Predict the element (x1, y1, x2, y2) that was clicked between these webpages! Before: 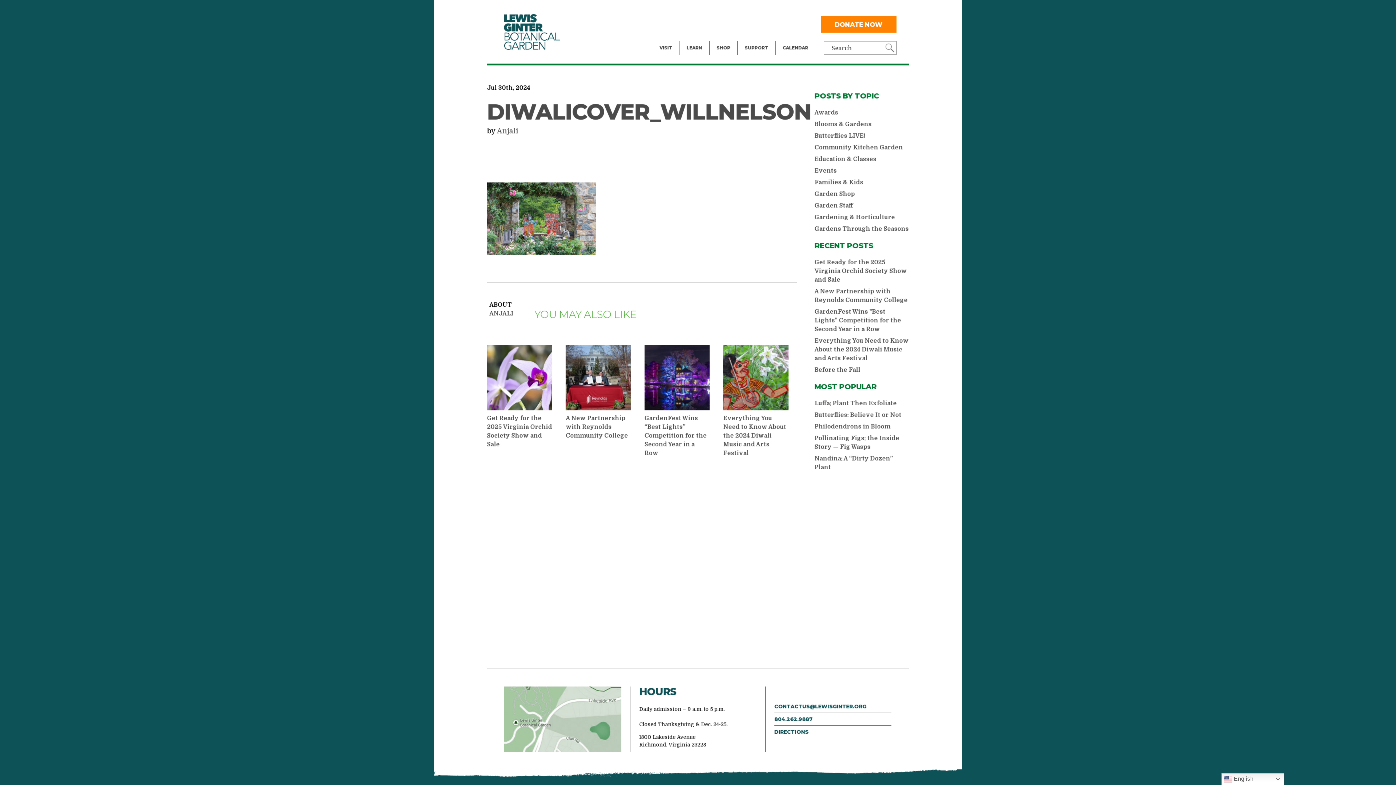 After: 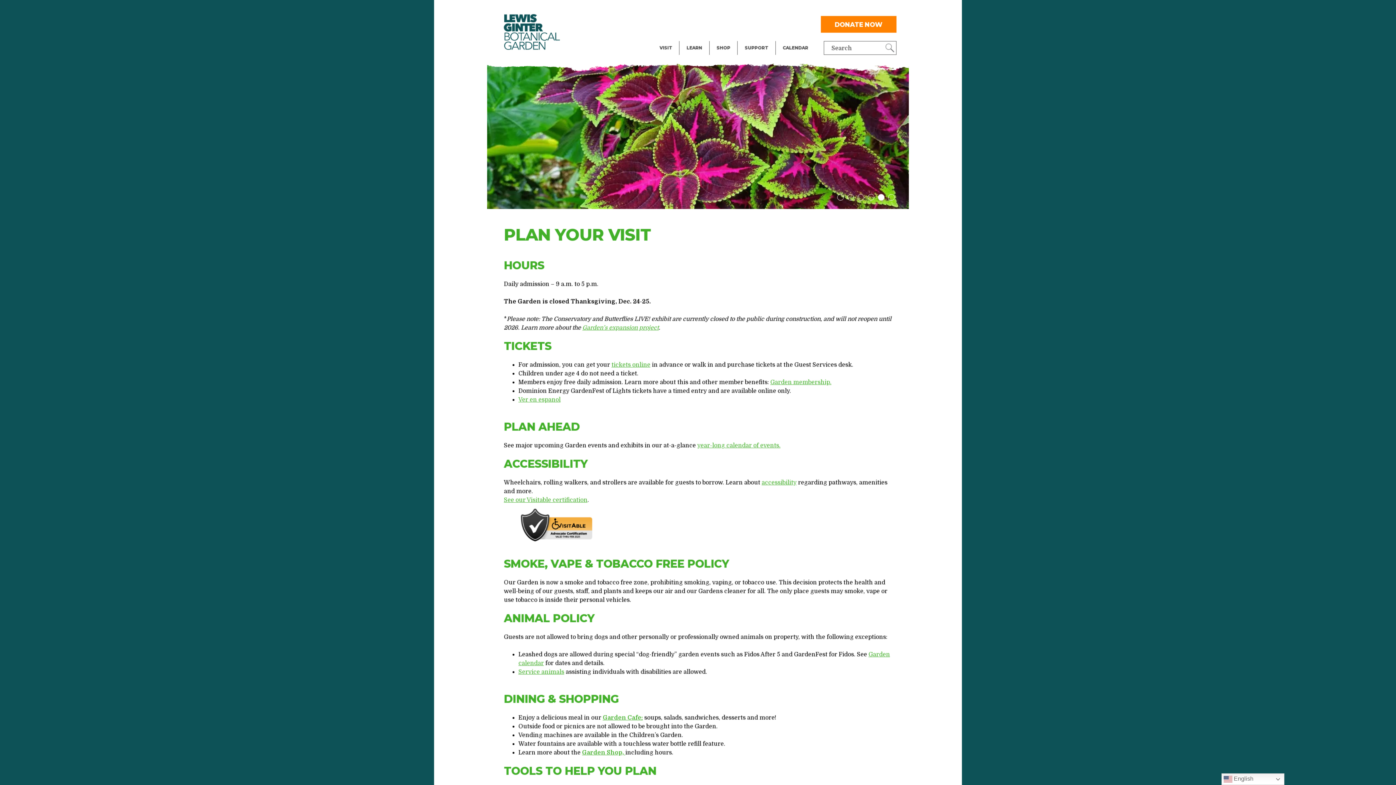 Action: bbox: (652, 41, 679, 54) label: VISIT